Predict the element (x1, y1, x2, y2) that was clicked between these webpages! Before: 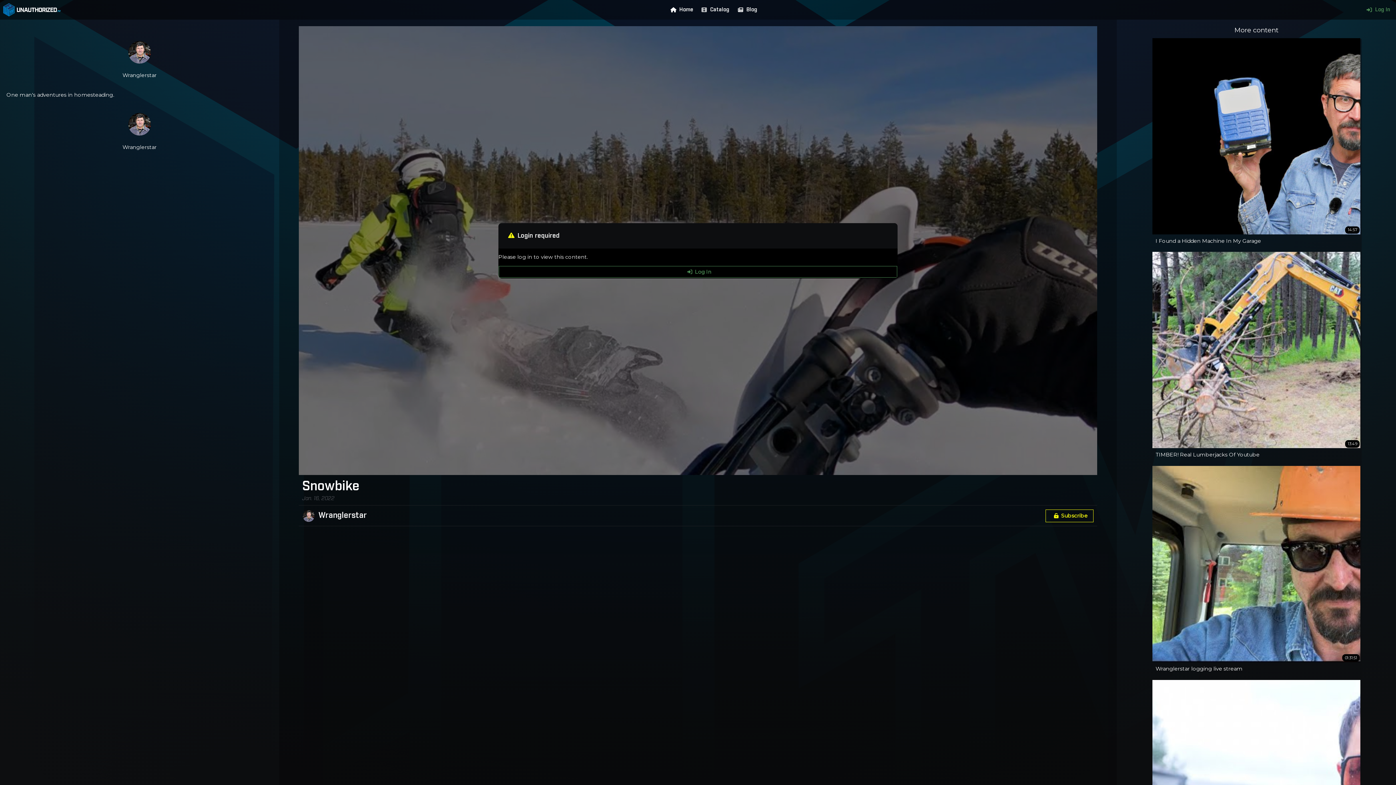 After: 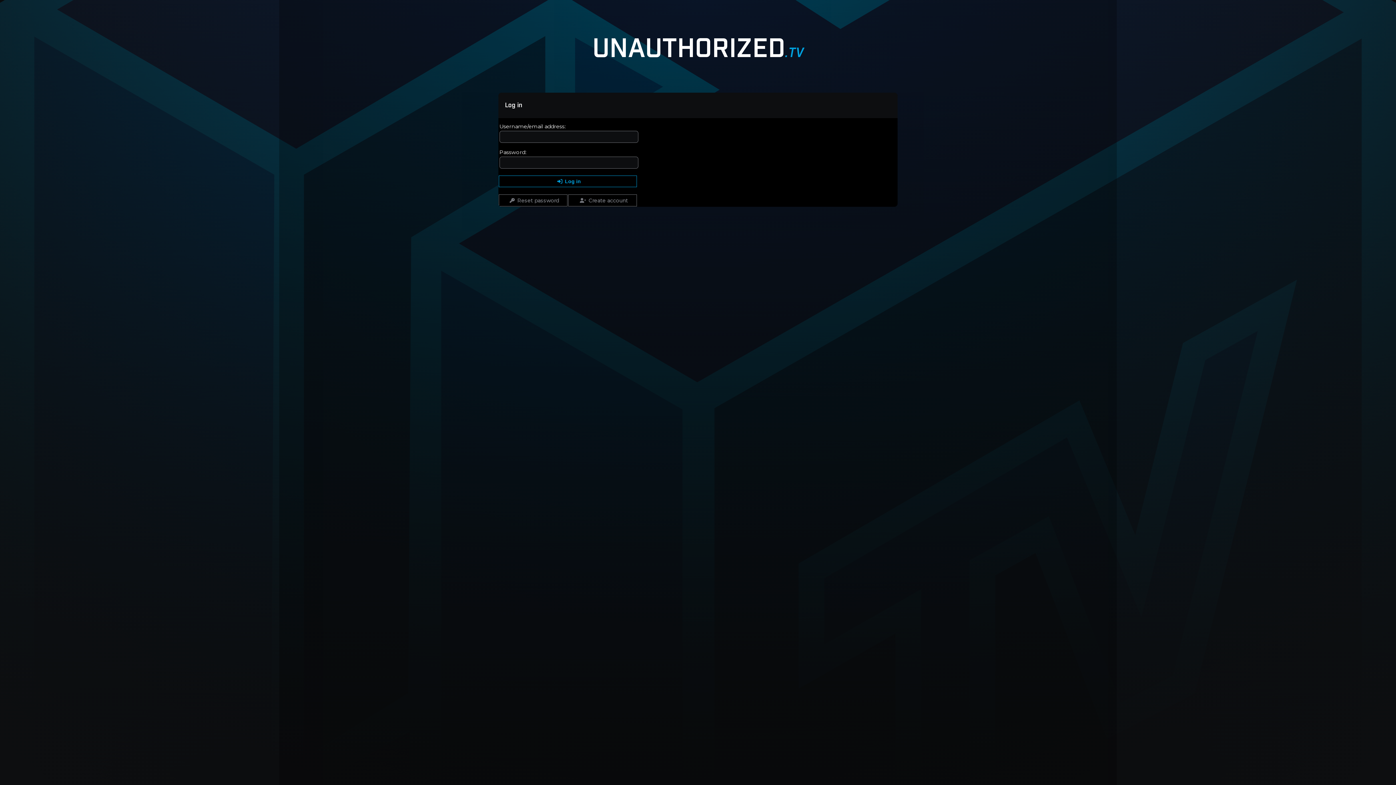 Action: bbox: (1361, 0, 1393, 19) label: Log In